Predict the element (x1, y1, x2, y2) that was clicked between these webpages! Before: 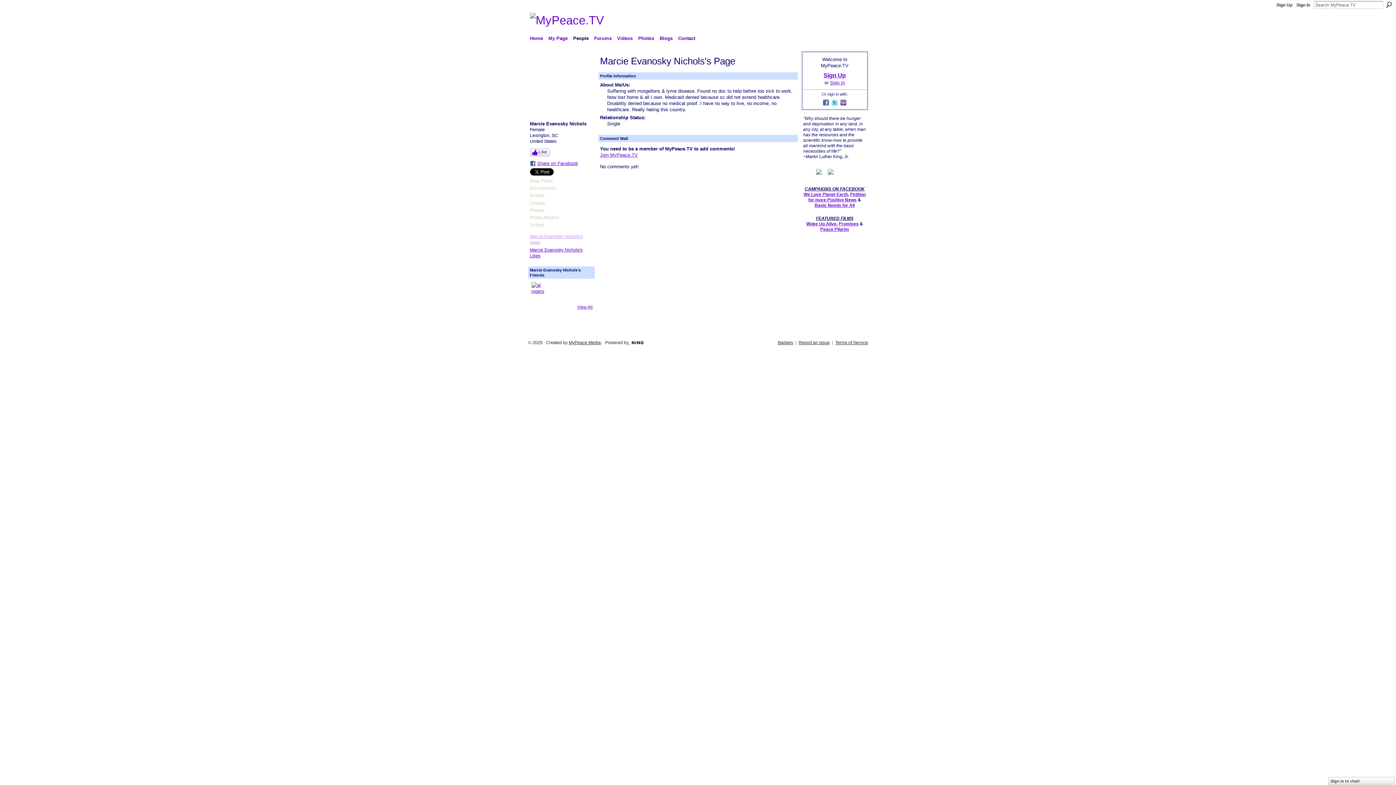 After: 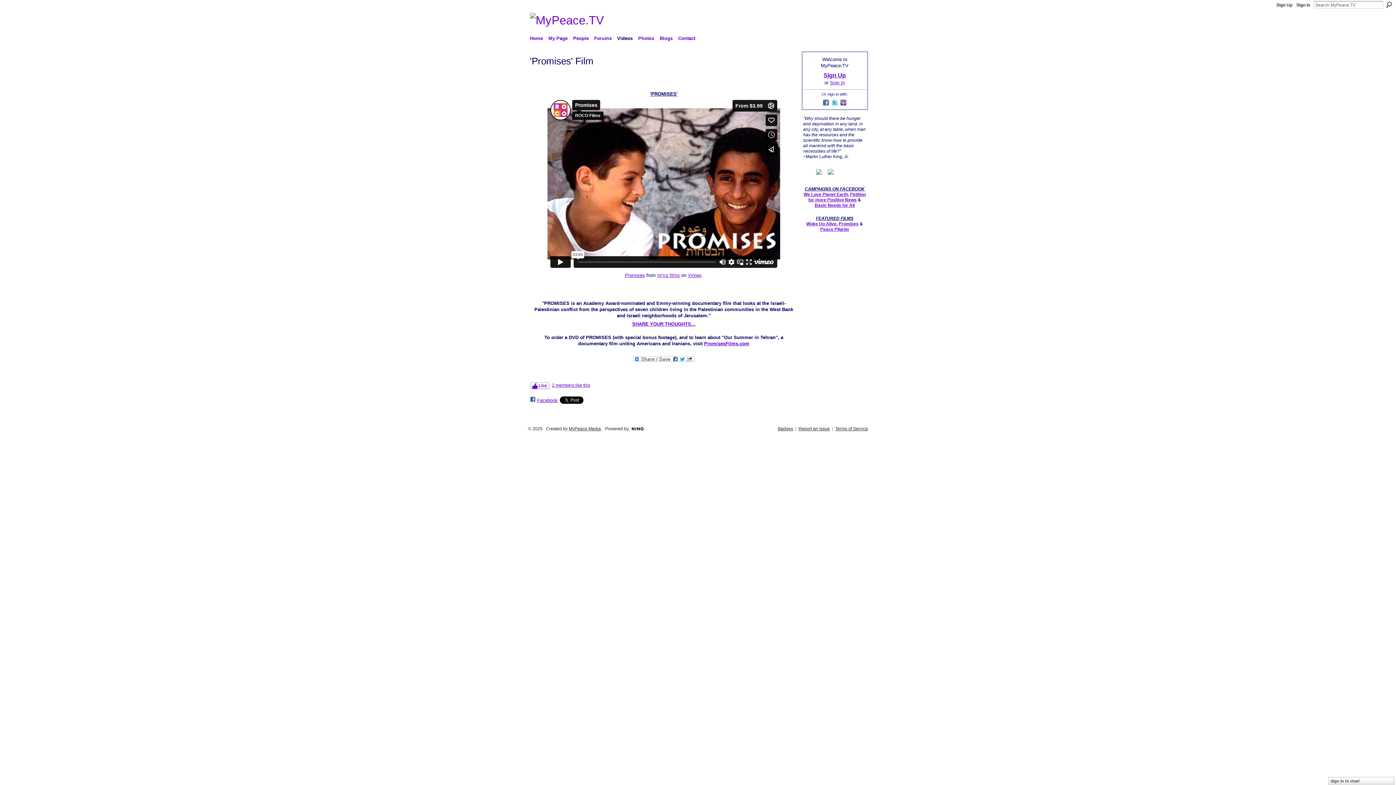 Action: label: Promises bbox: (838, 221, 858, 226)